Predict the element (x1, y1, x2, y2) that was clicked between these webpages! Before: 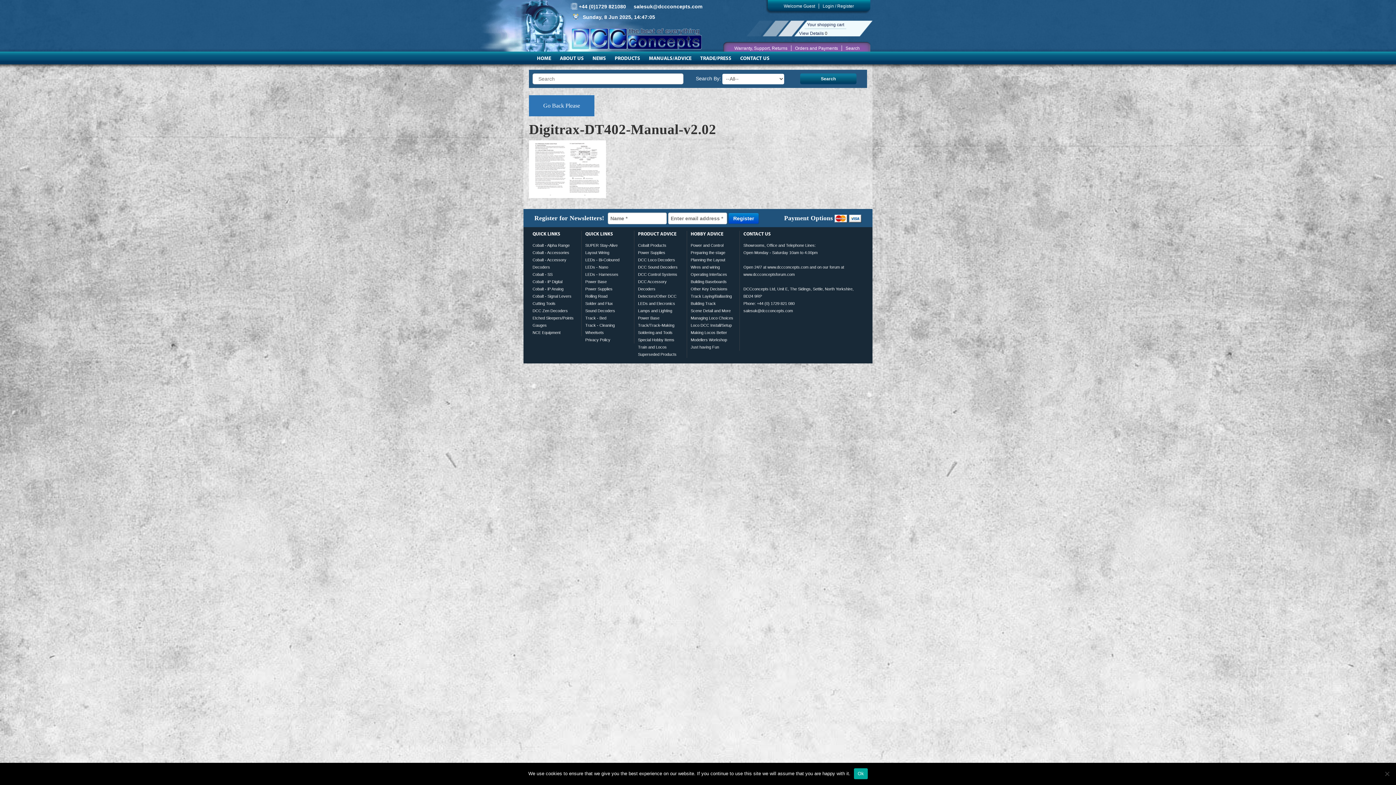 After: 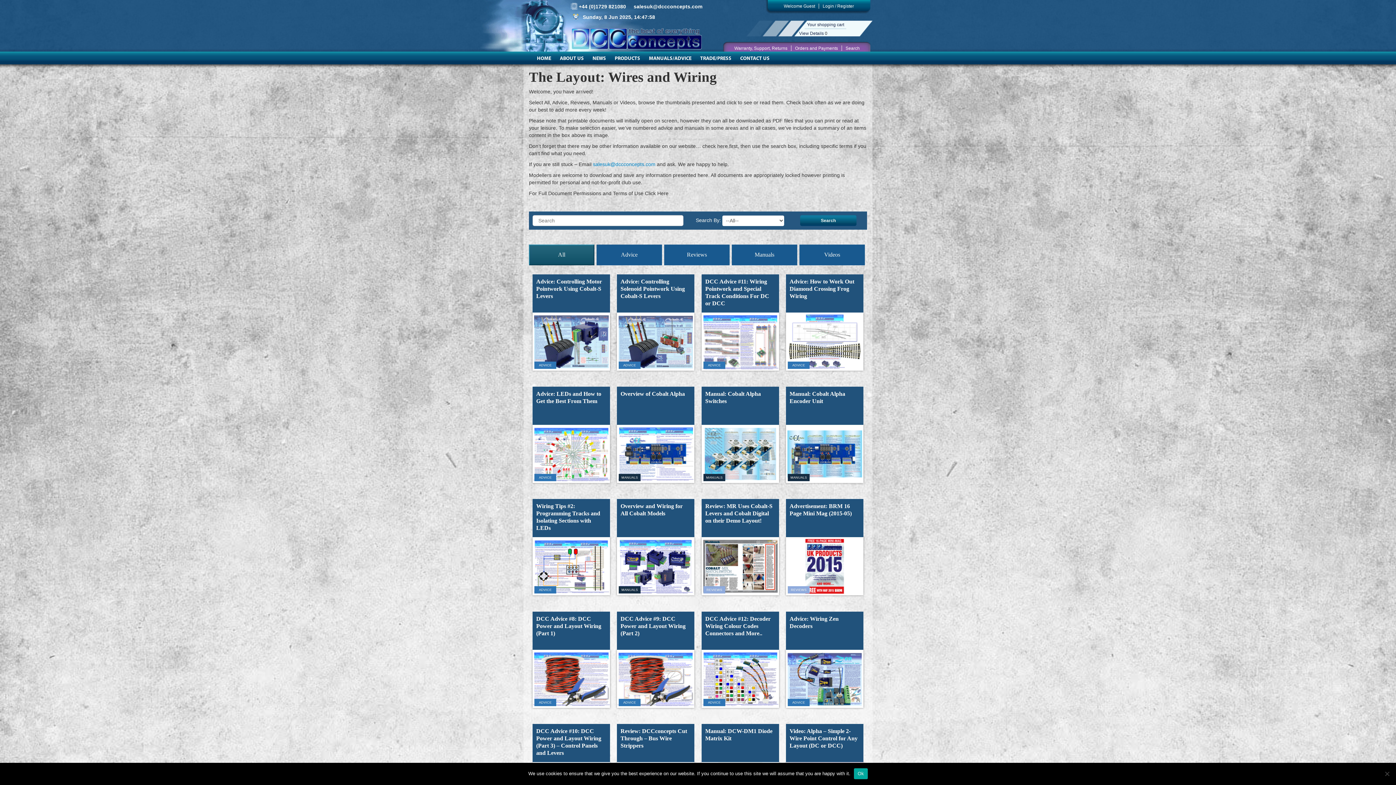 Action: label: Wires and wiring bbox: (690, 265, 720, 269)